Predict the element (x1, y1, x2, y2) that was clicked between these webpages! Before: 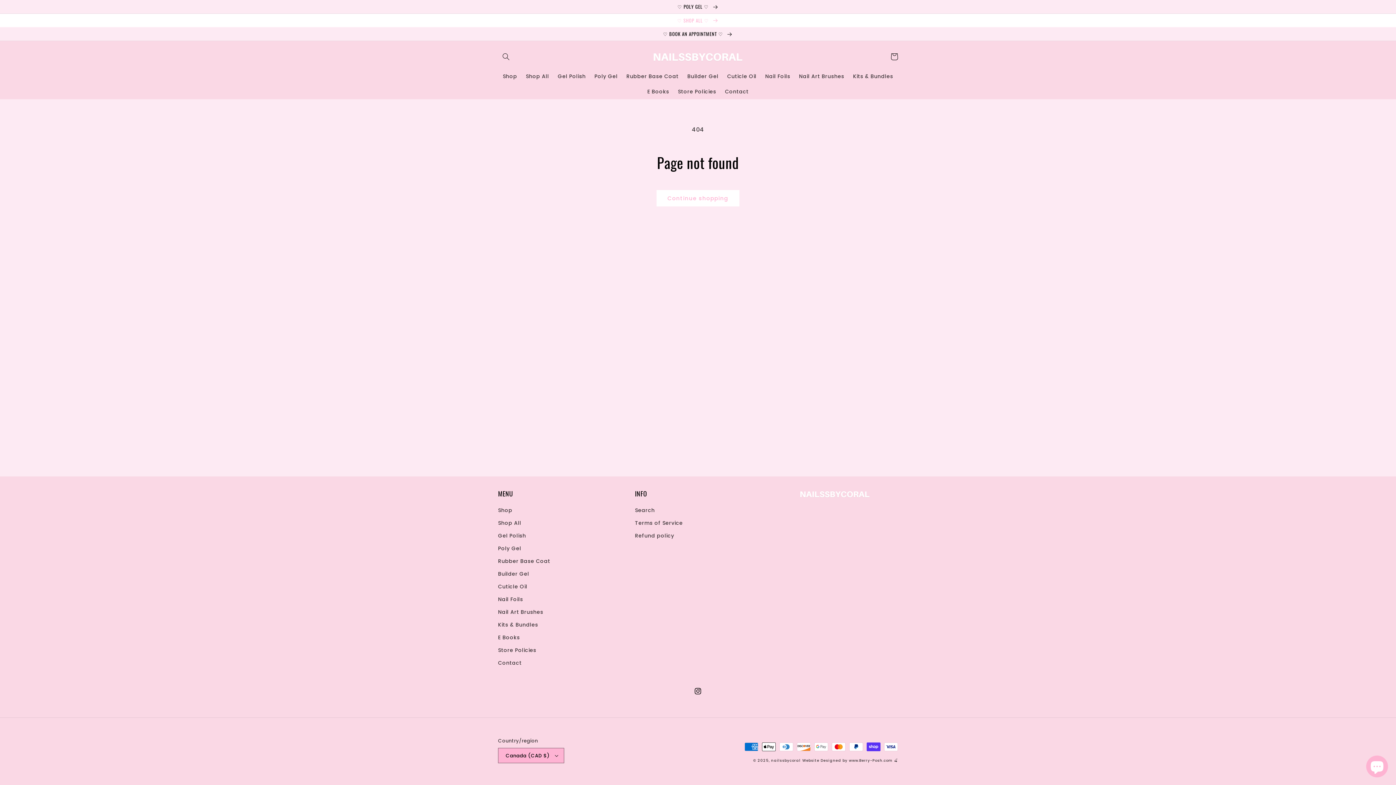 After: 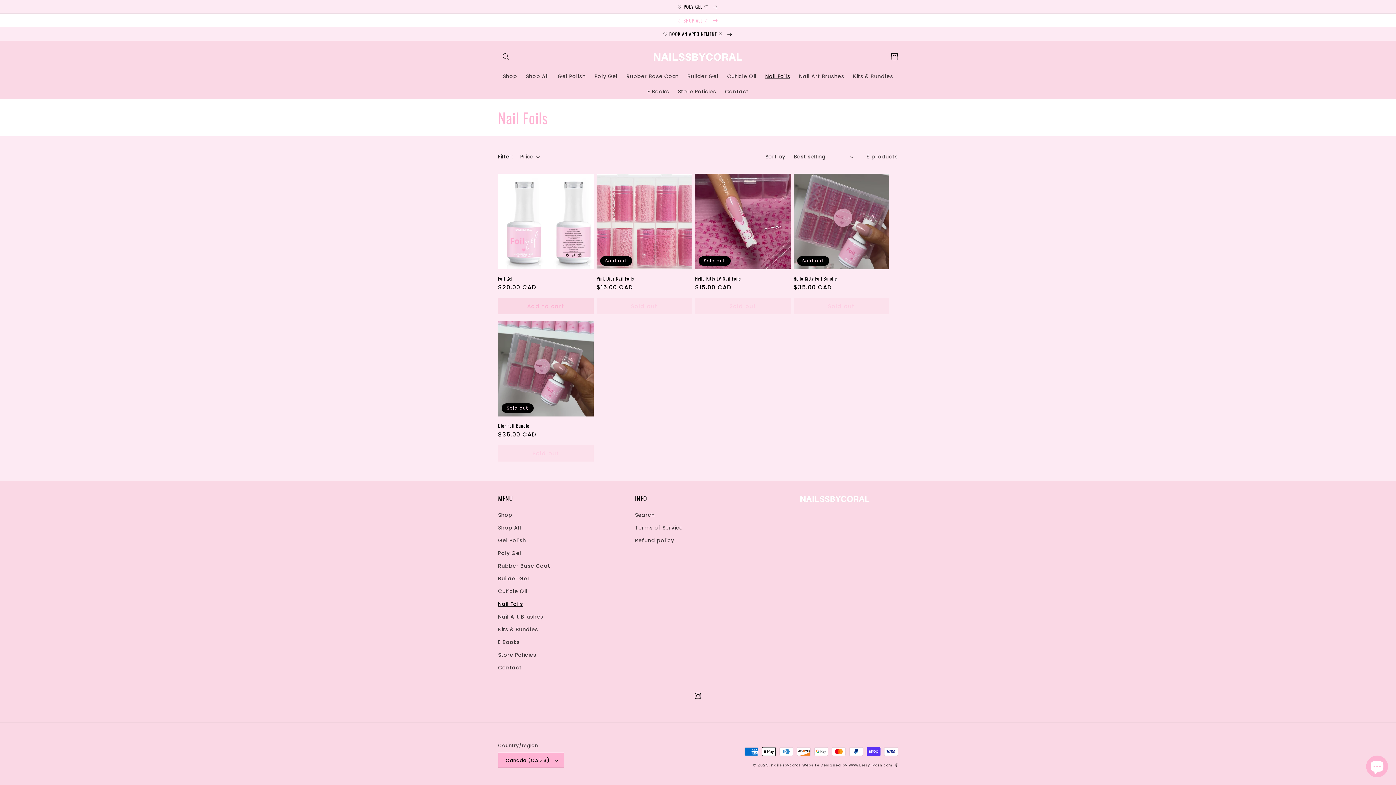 Action: bbox: (498, 593, 523, 606) label: Nail Foils